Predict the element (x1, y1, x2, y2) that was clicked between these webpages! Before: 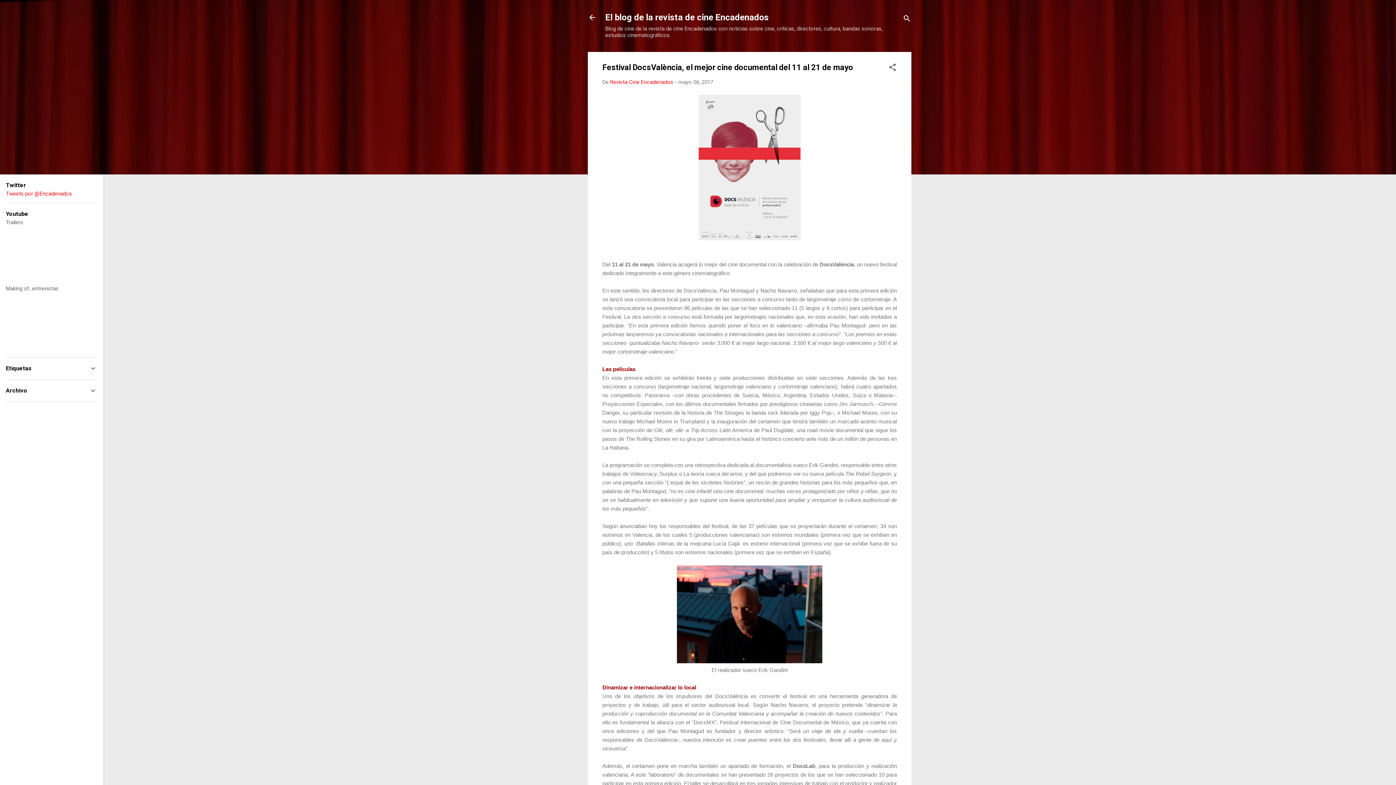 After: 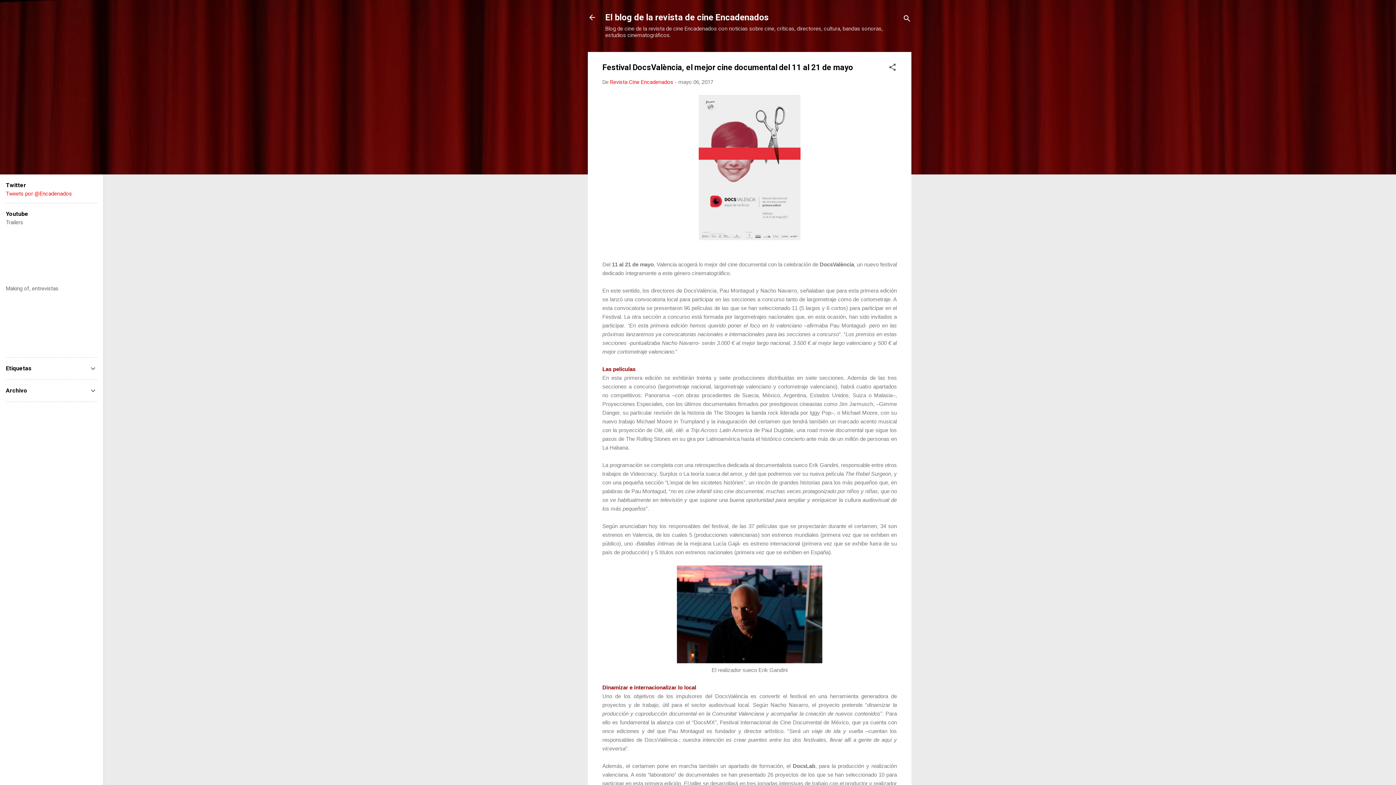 Action: label: mayo 06, 2017 bbox: (678, 78, 713, 85)